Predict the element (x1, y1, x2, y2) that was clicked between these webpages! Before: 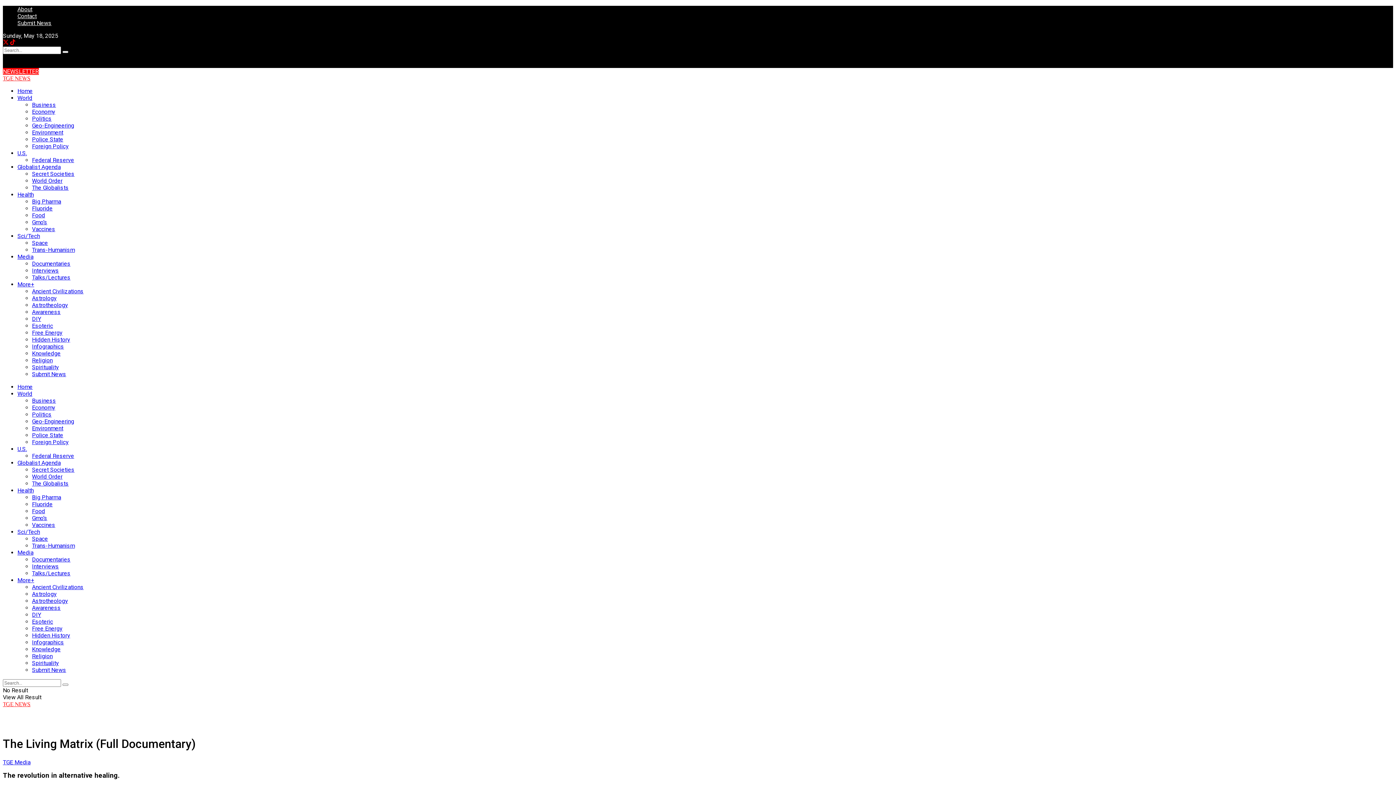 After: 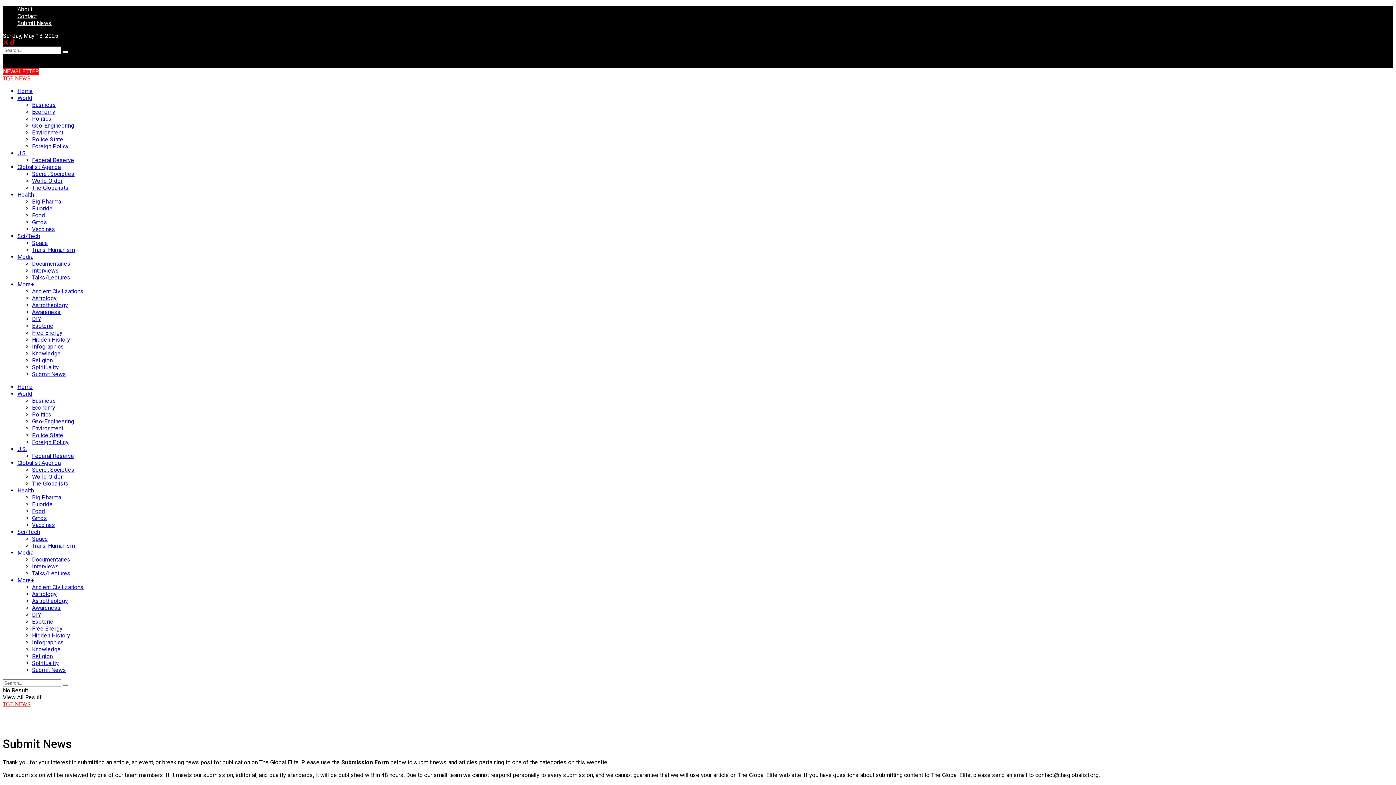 Action: label: Submit News bbox: (32, 370, 66, 377)